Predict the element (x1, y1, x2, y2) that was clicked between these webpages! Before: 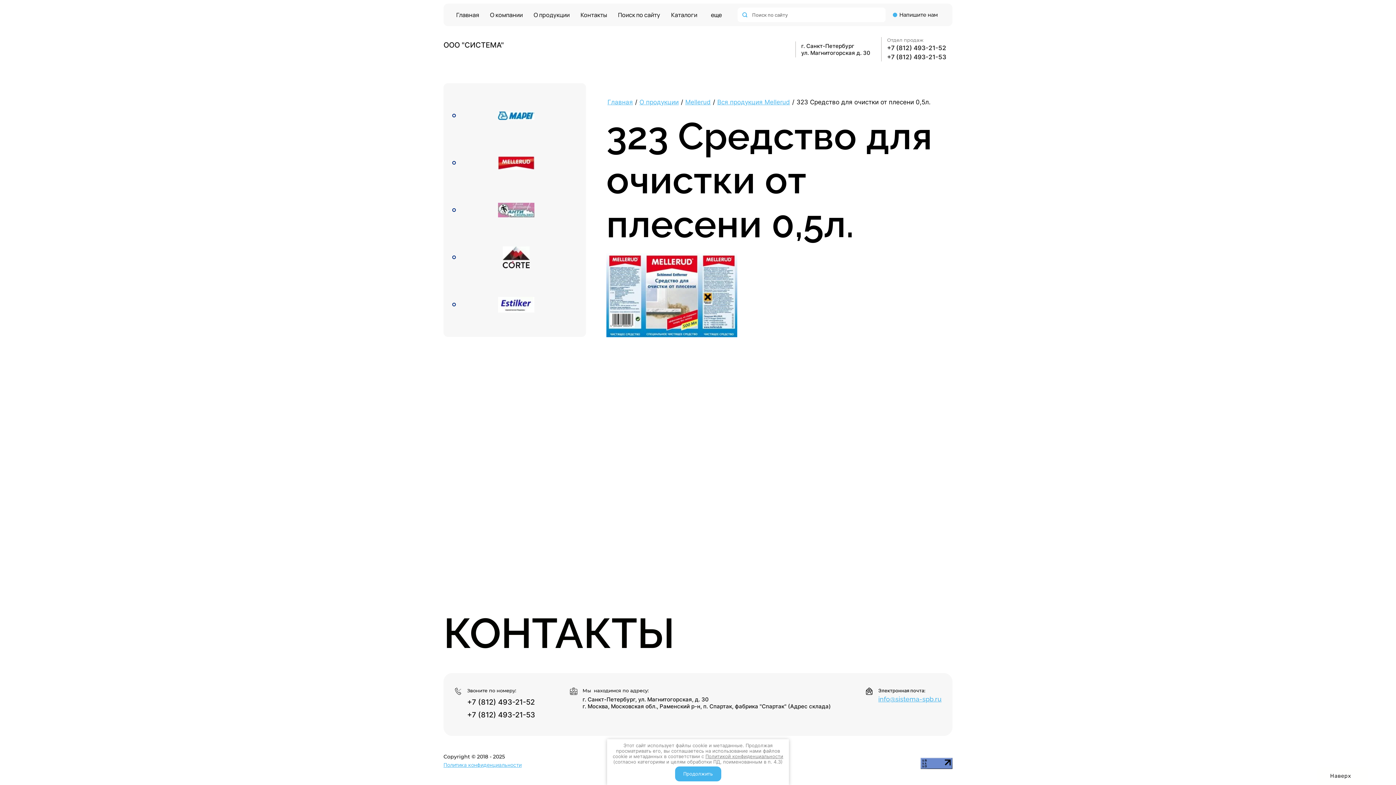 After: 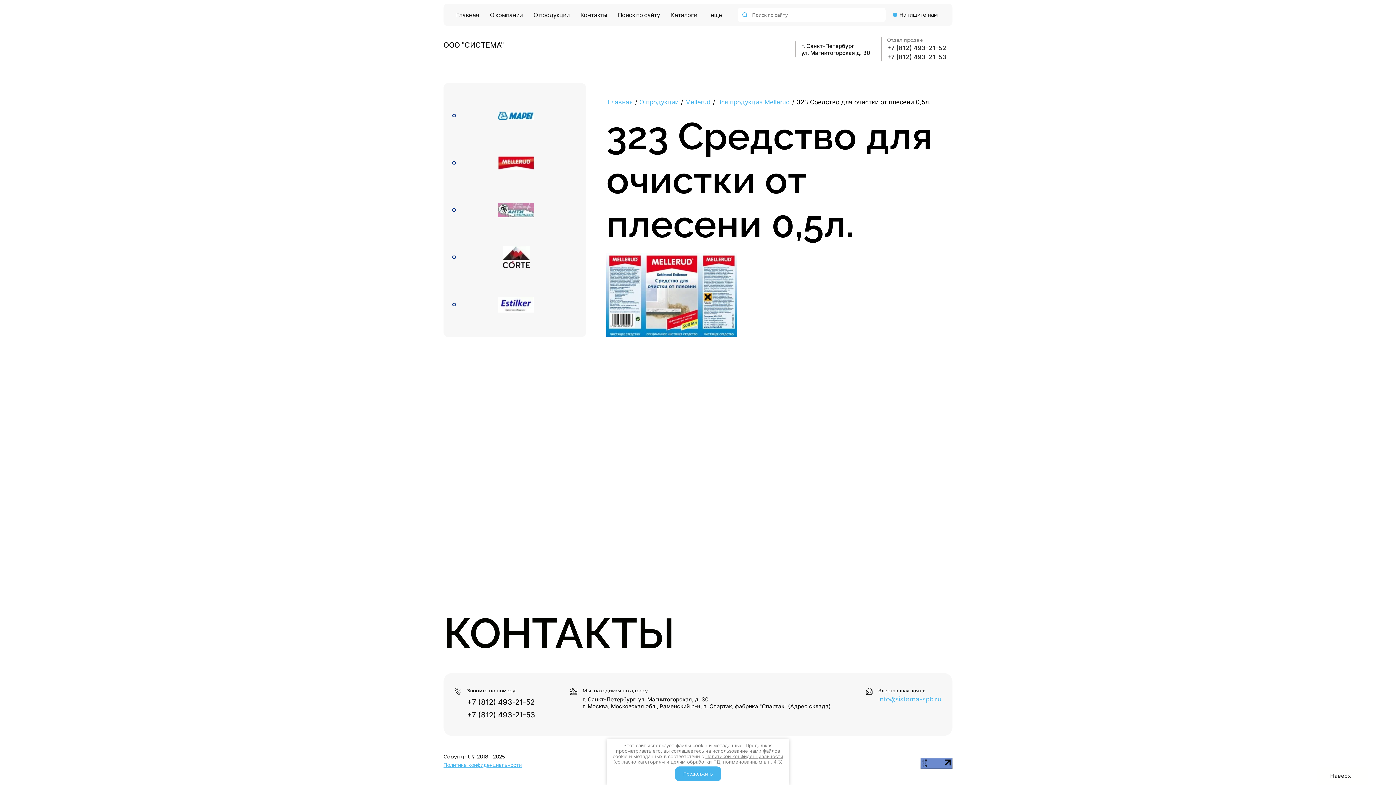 Action: label: ООО "СИСТЕМА" bbox: (443, 40, 504, 49)